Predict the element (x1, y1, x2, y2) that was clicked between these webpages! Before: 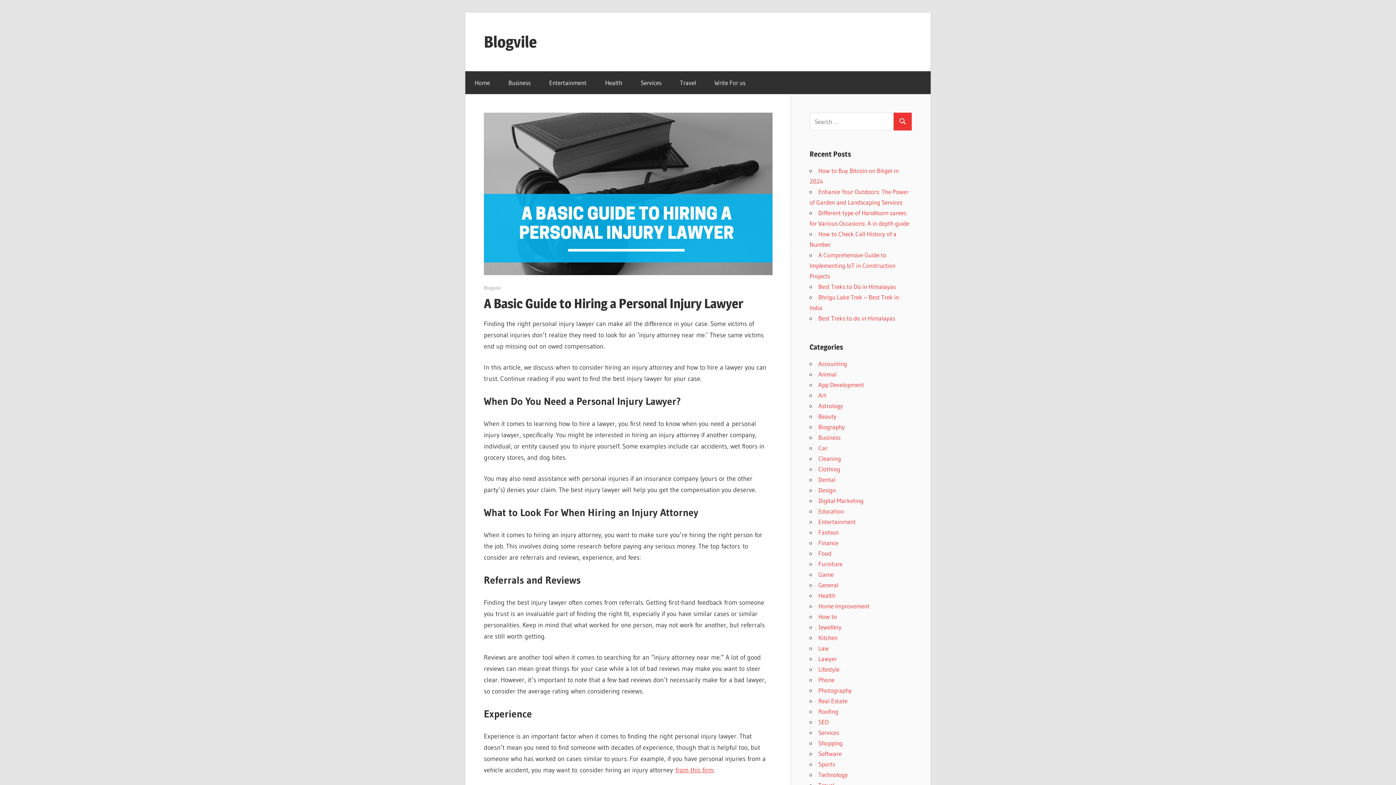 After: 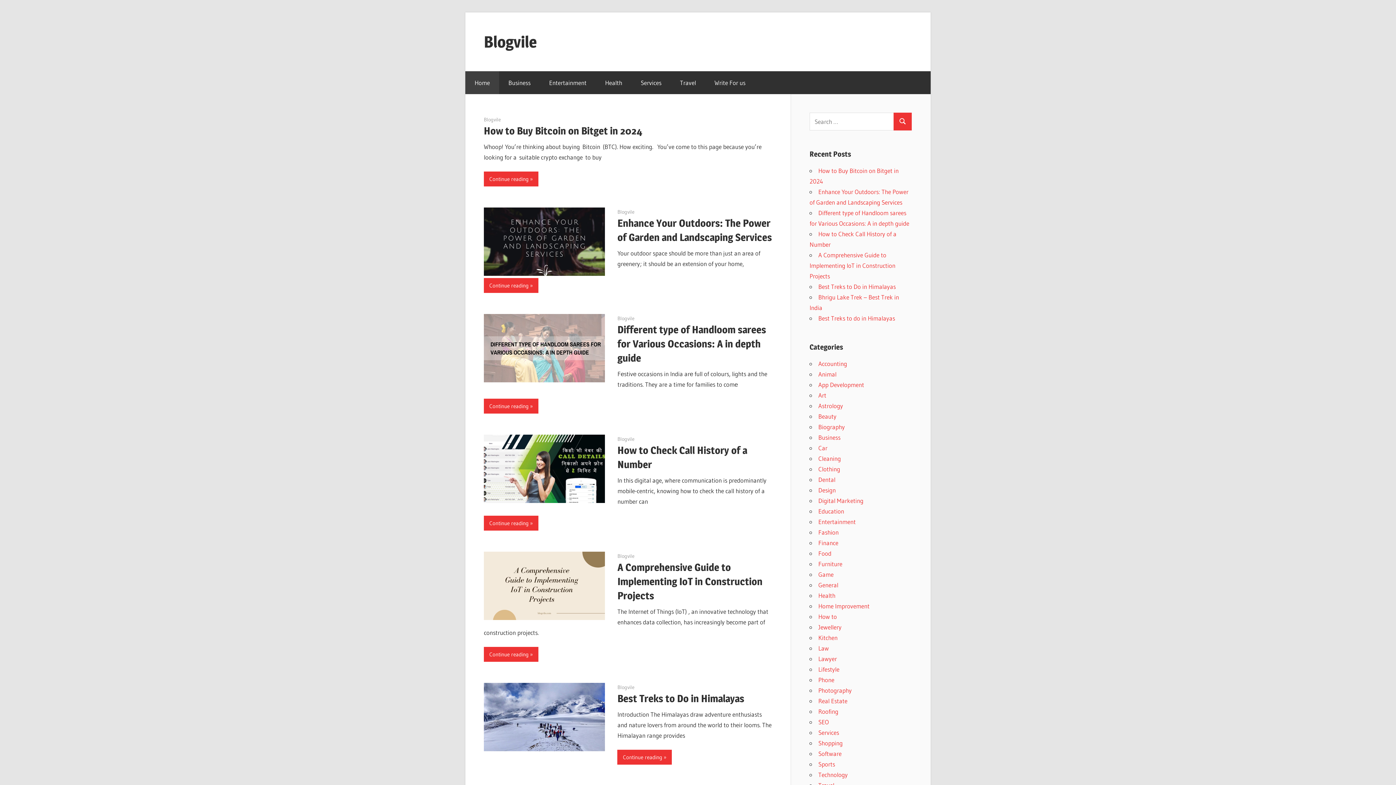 Action: label: Blogvile bbox: (484, 284, 501, 291)